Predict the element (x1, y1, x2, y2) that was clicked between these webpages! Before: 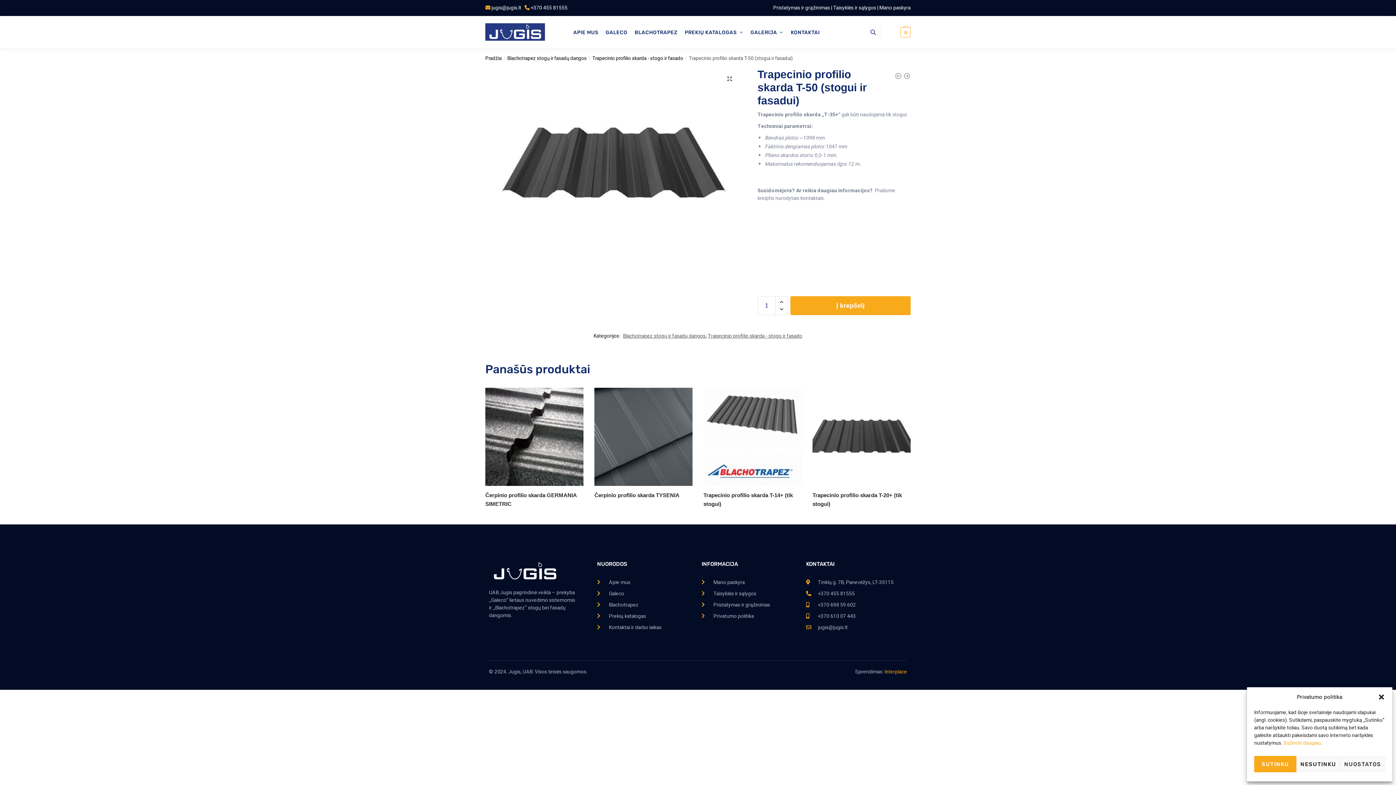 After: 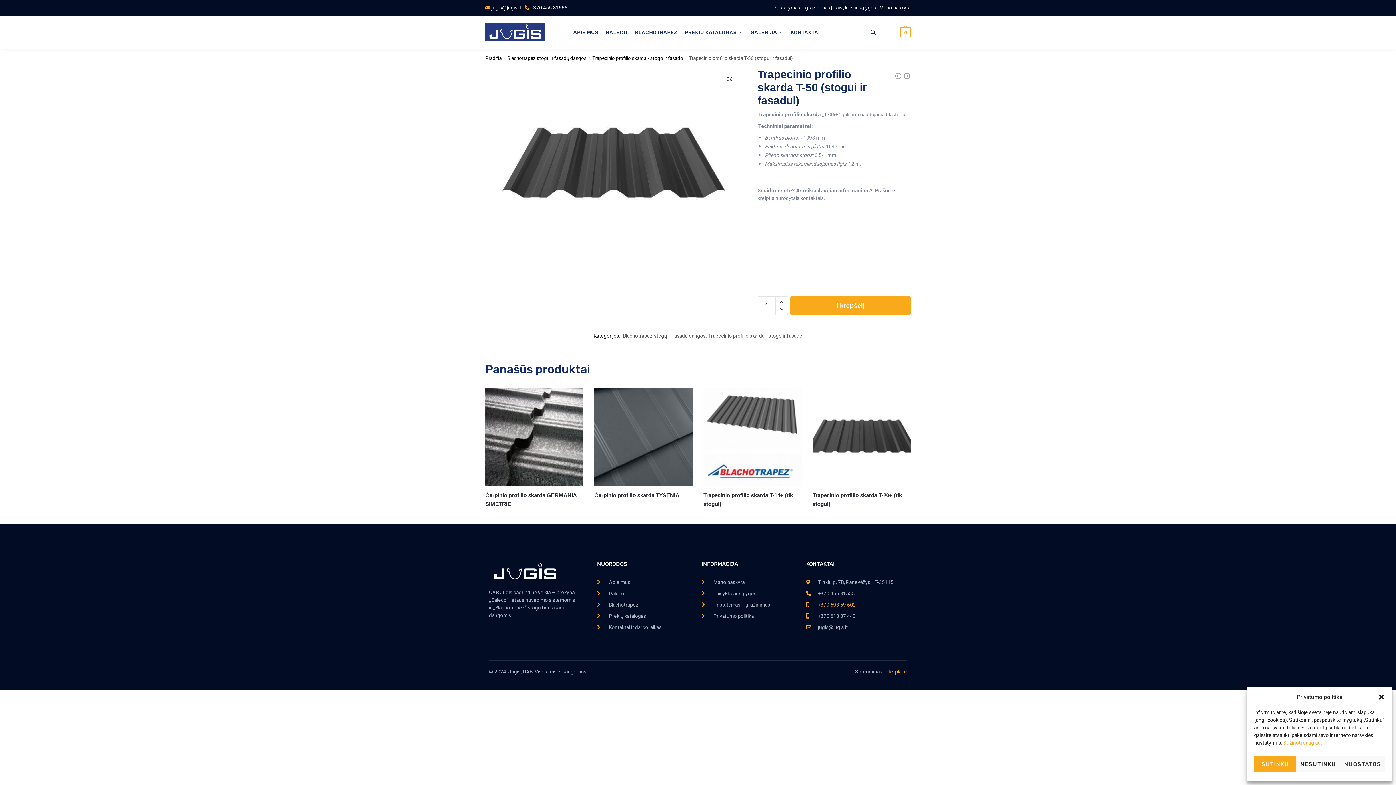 Action: bbox: (806, 601, 907, 608) label: +370 698 59 602